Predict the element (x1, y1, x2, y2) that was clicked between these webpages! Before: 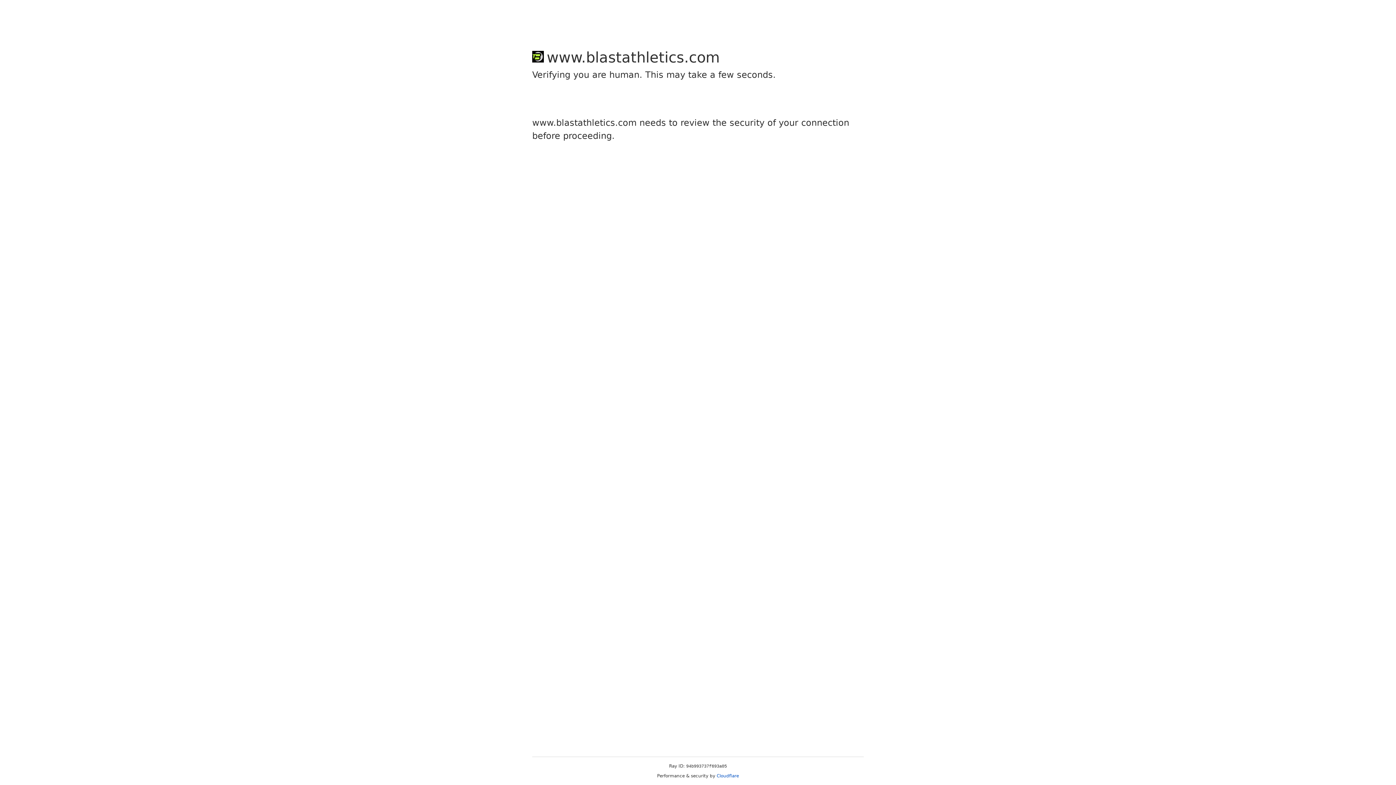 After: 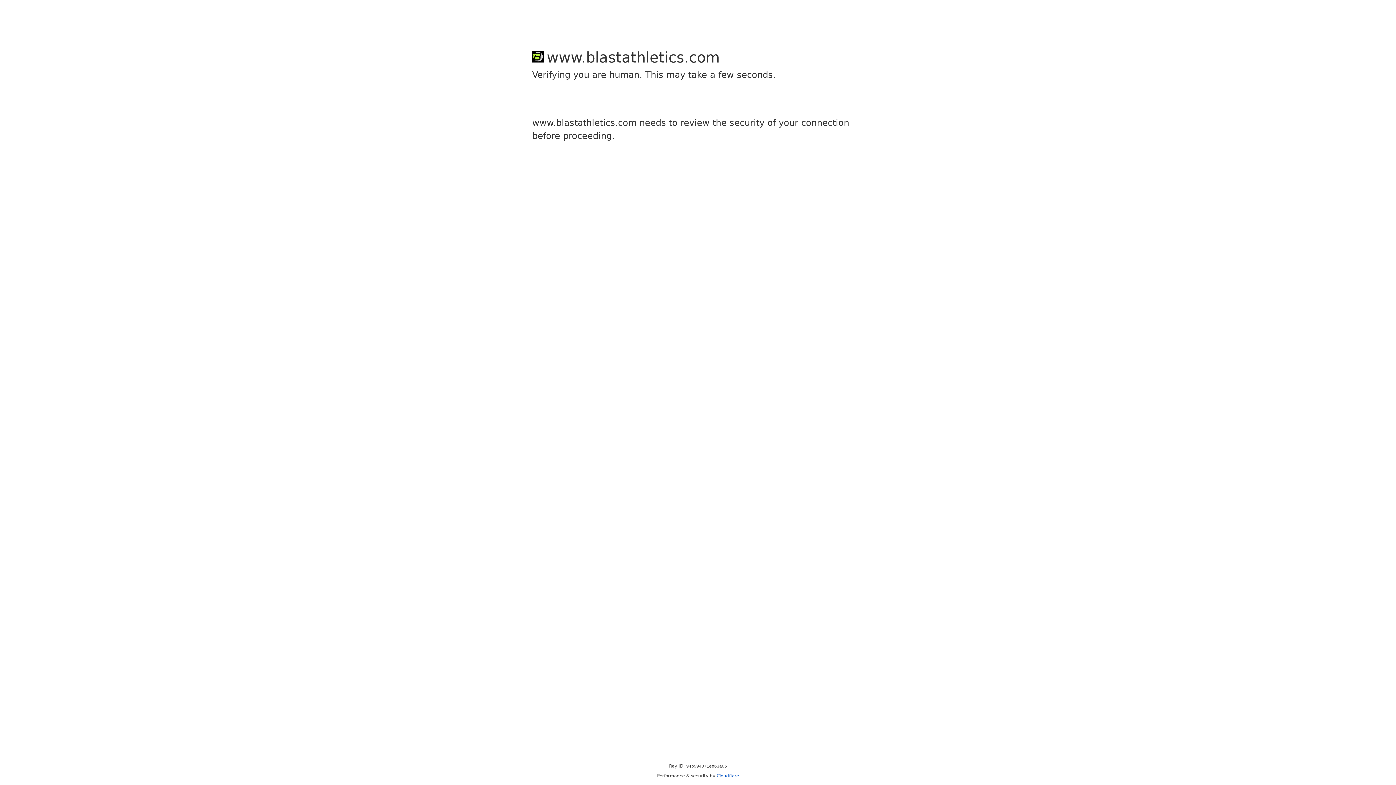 Action: label: Cloudflare bbox: (716, 773, 739, 778)